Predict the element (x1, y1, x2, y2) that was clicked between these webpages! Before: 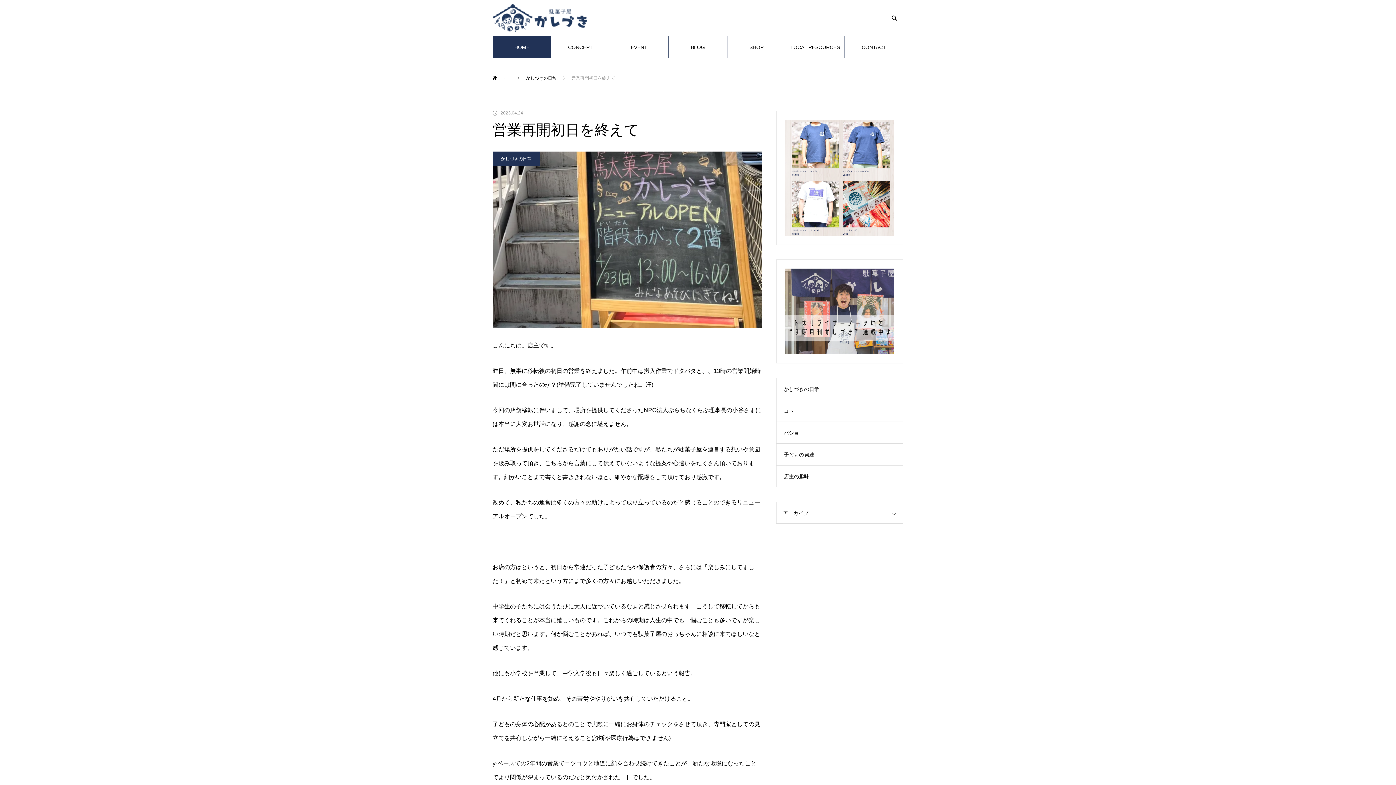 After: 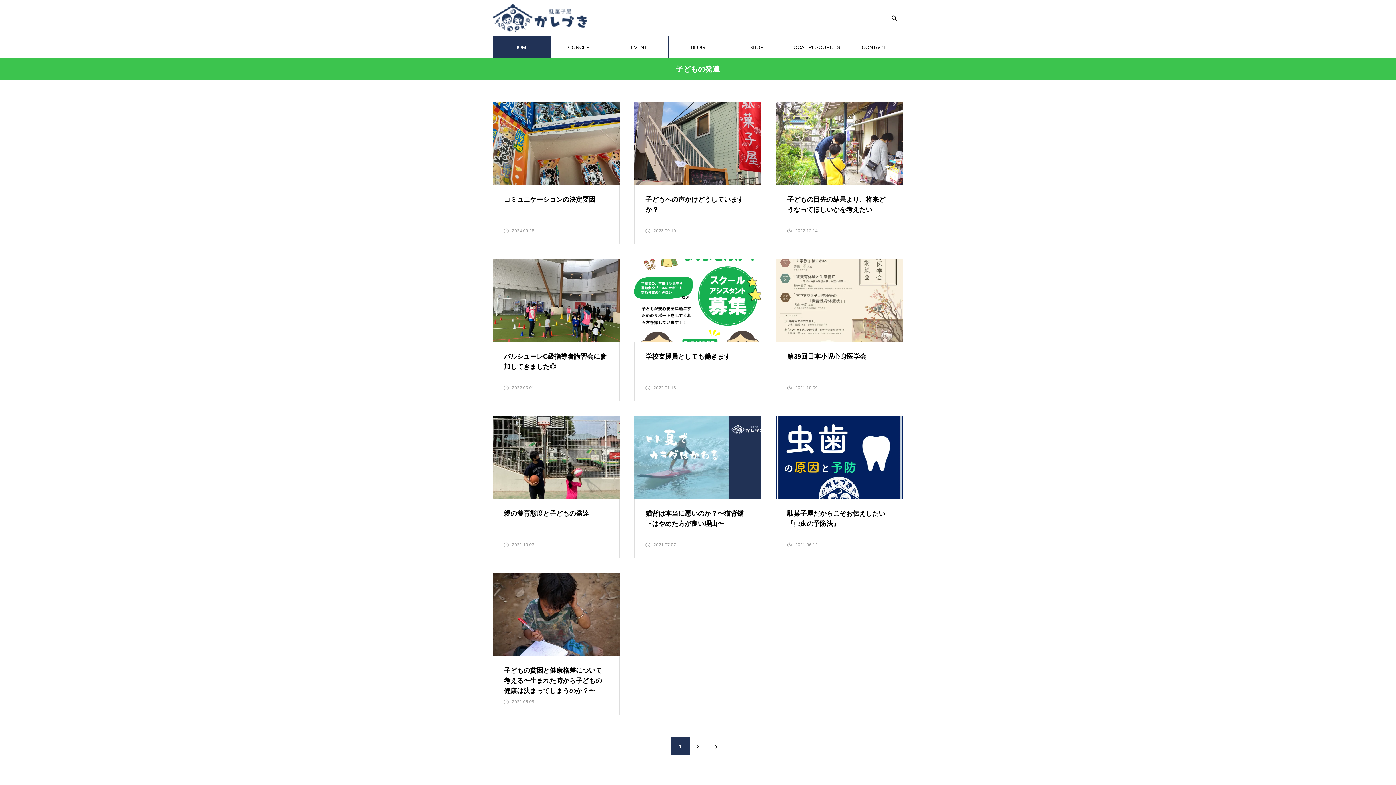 Action: label: 子どもの発達 bbox: (776, 443, 903, 465)